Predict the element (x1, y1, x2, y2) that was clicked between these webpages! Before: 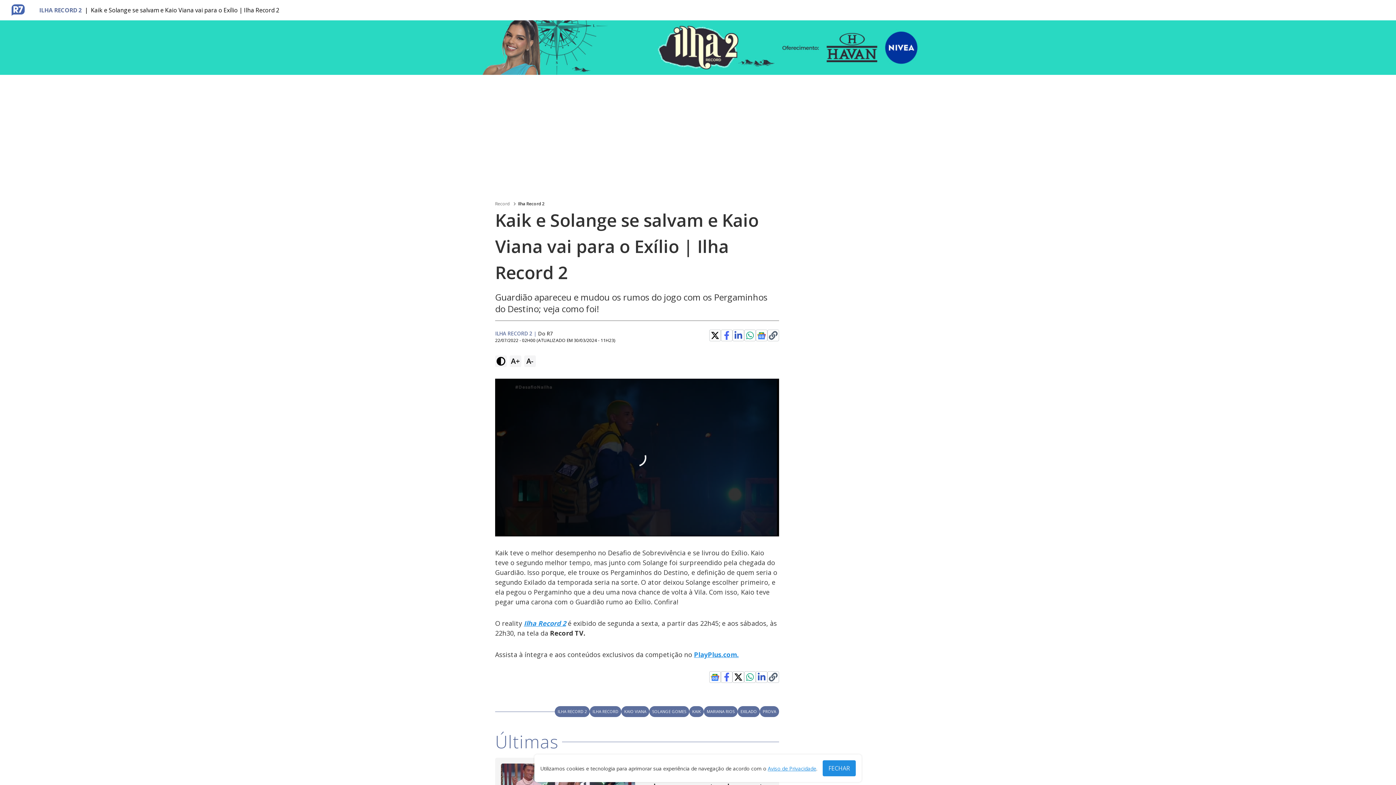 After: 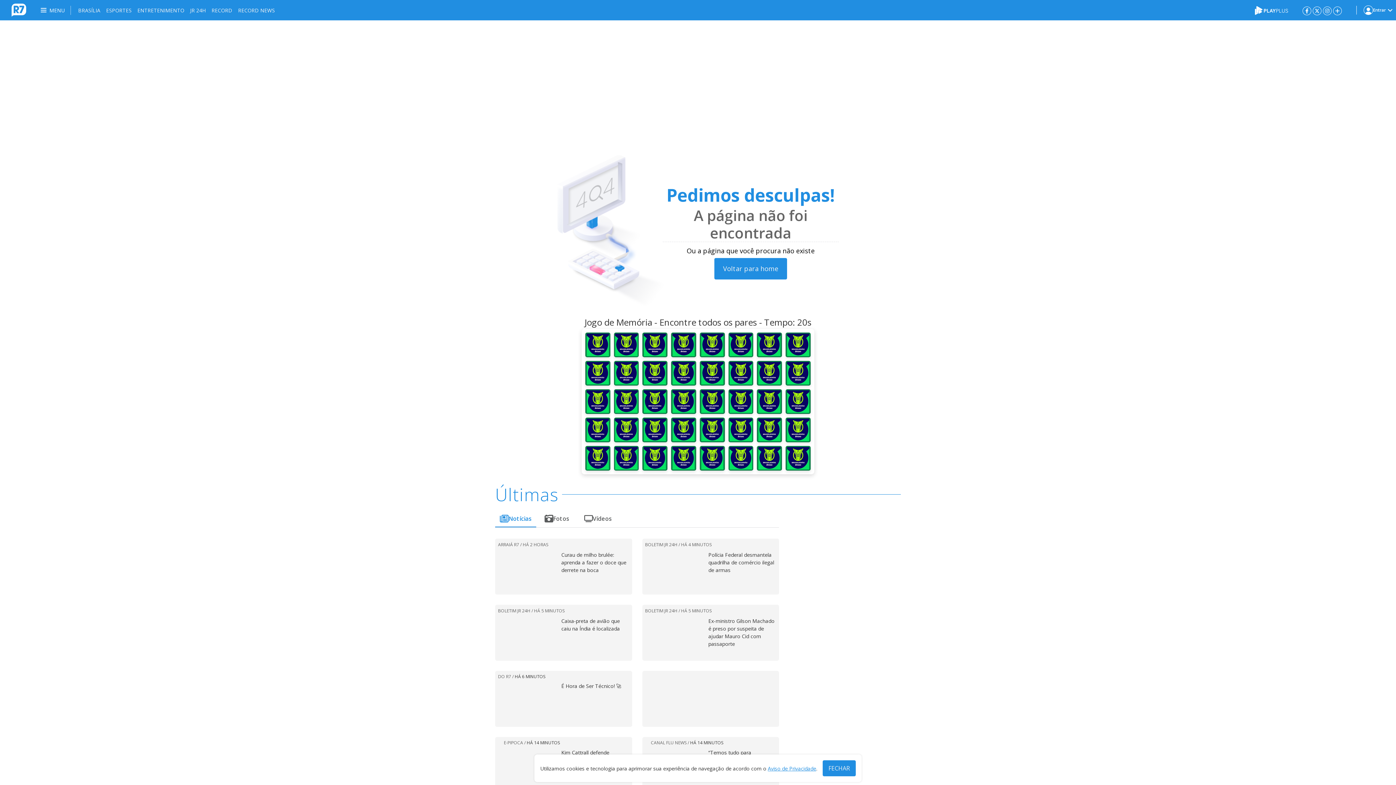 Action: bbox: (704, 561, 737, 572) label: MARIANA RIOS